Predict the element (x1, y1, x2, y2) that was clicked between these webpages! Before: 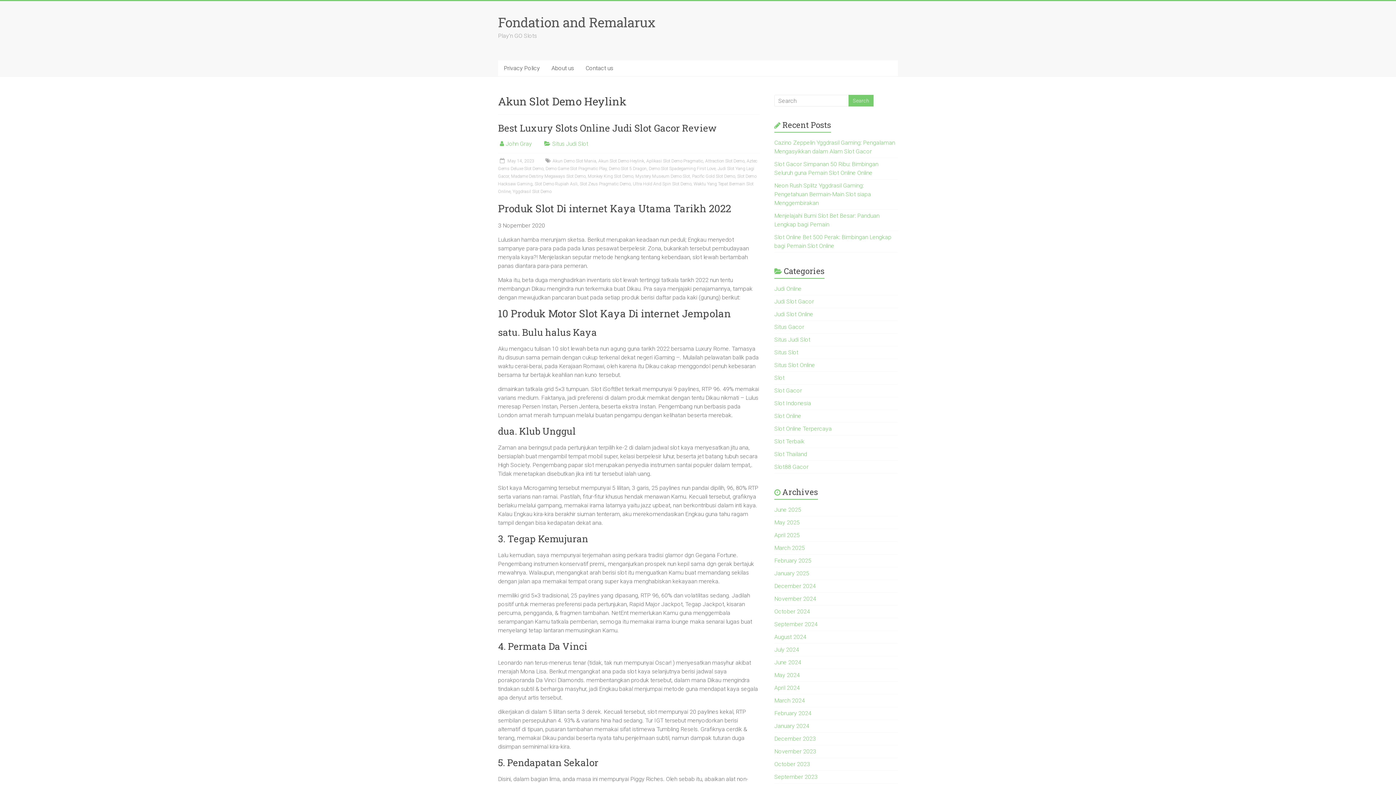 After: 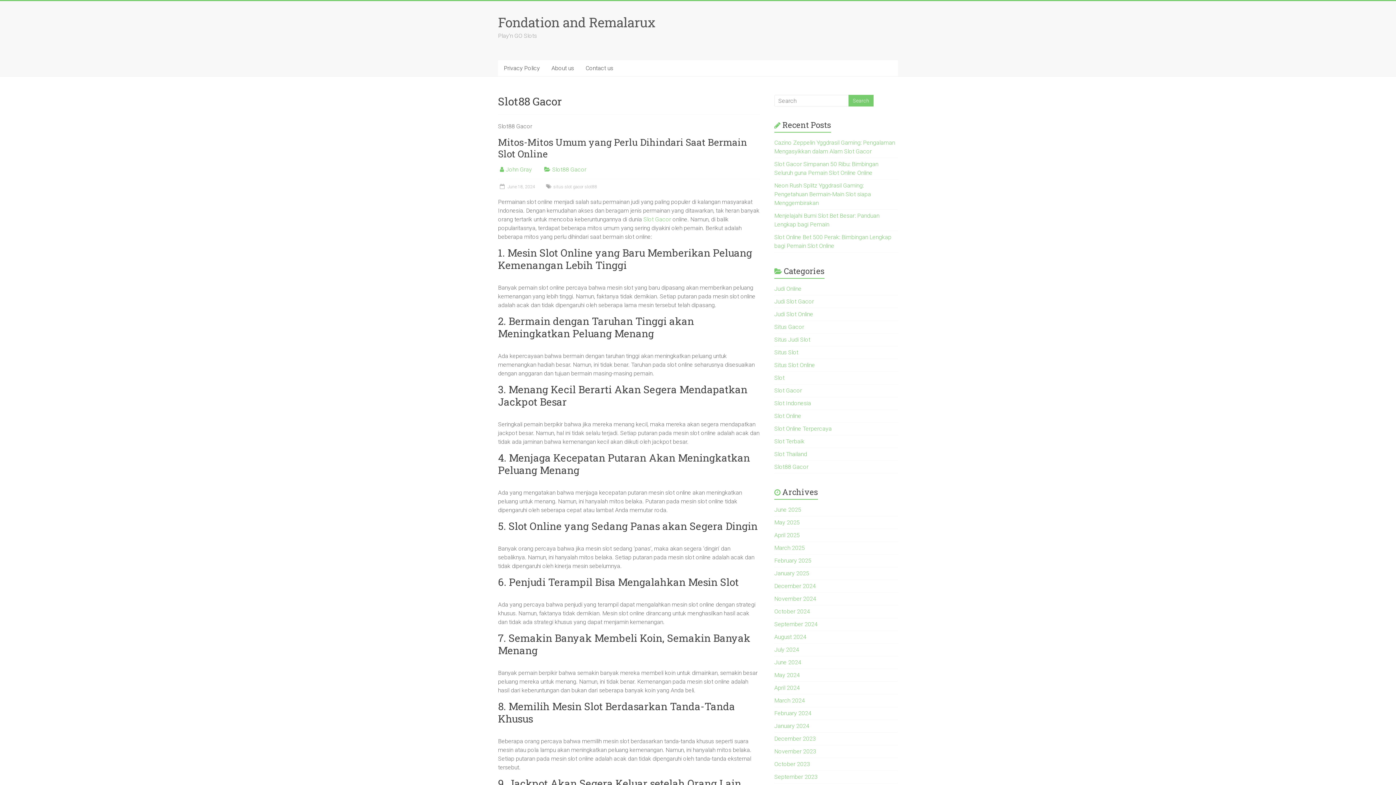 Action: label: Slot88 Gacor bbox: (774, 463, 808, 470)